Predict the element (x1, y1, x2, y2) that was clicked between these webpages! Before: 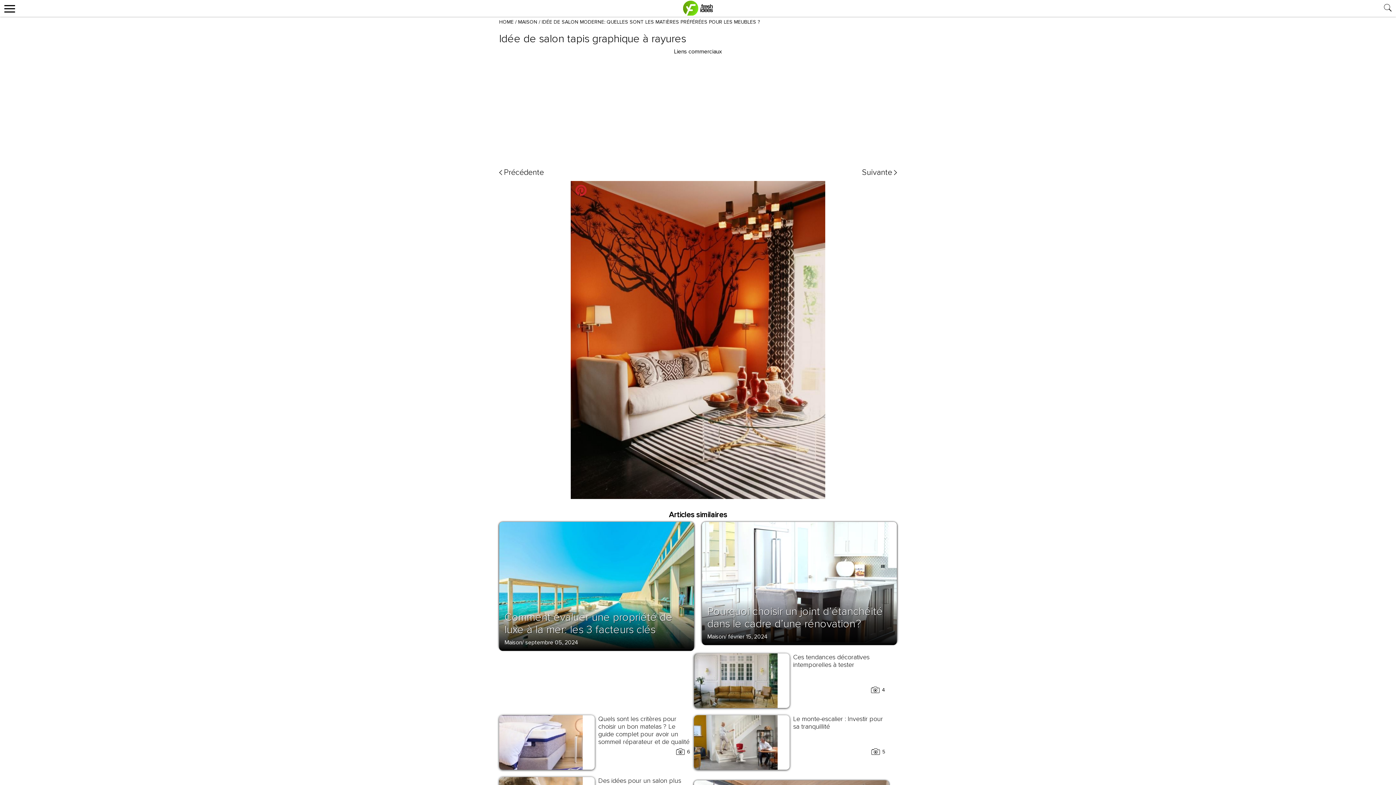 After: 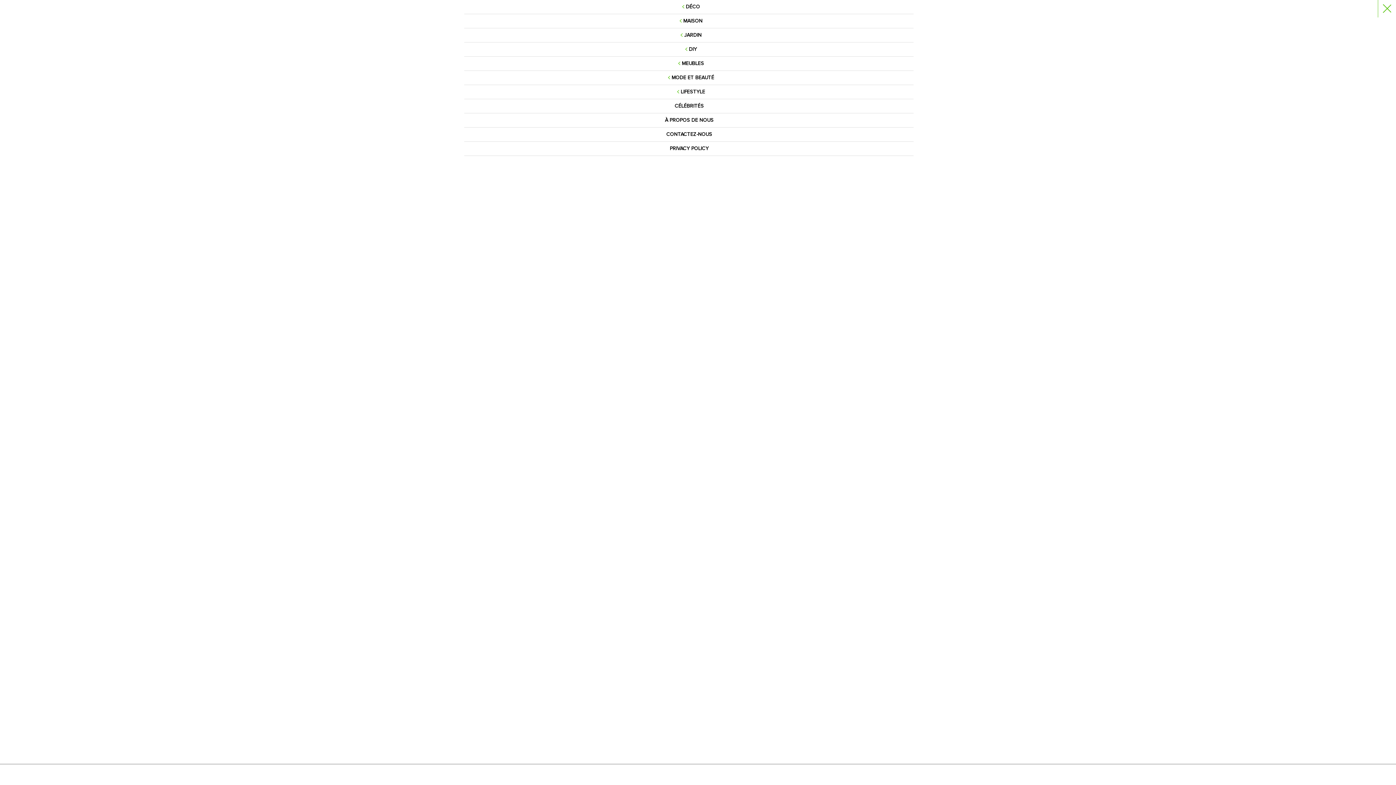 Action: bbox: (0, 0, 17, 16)